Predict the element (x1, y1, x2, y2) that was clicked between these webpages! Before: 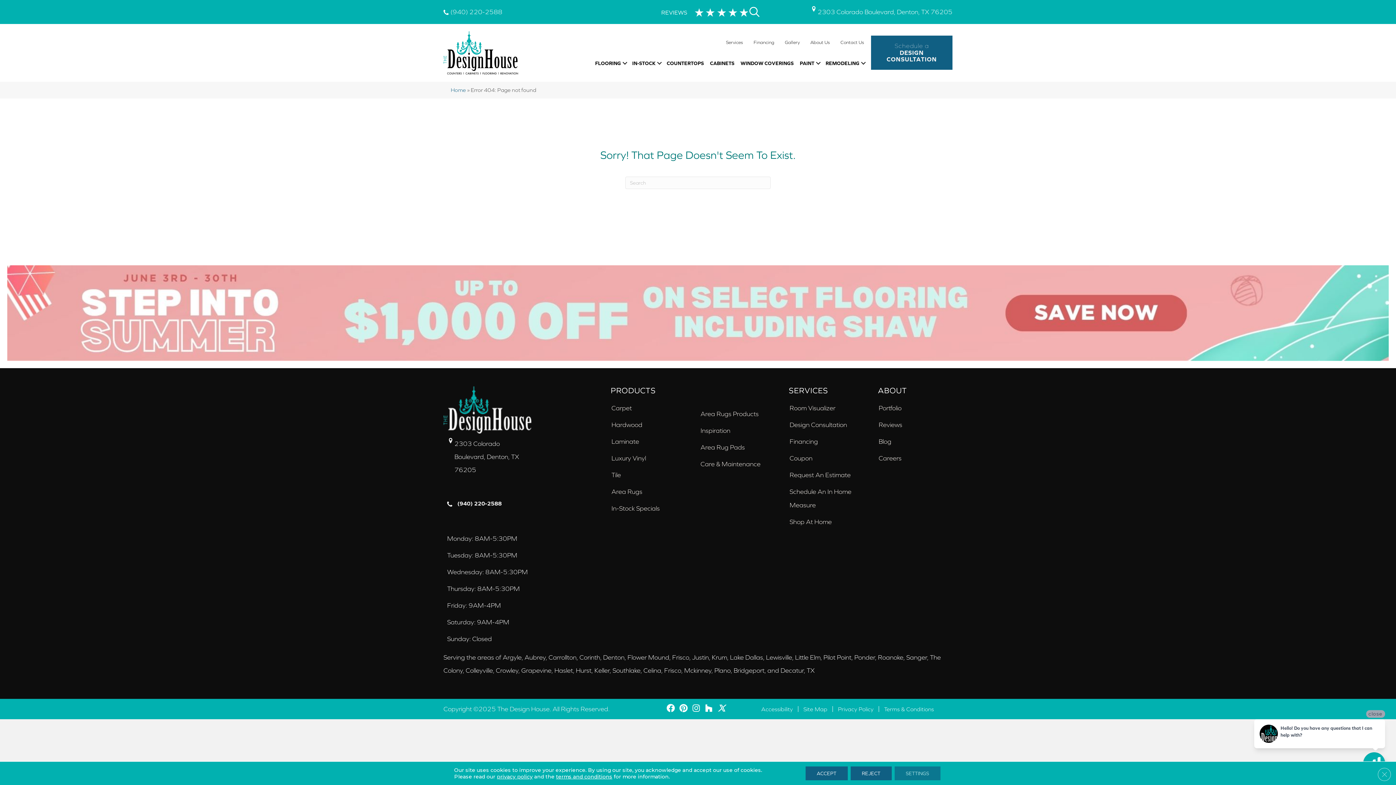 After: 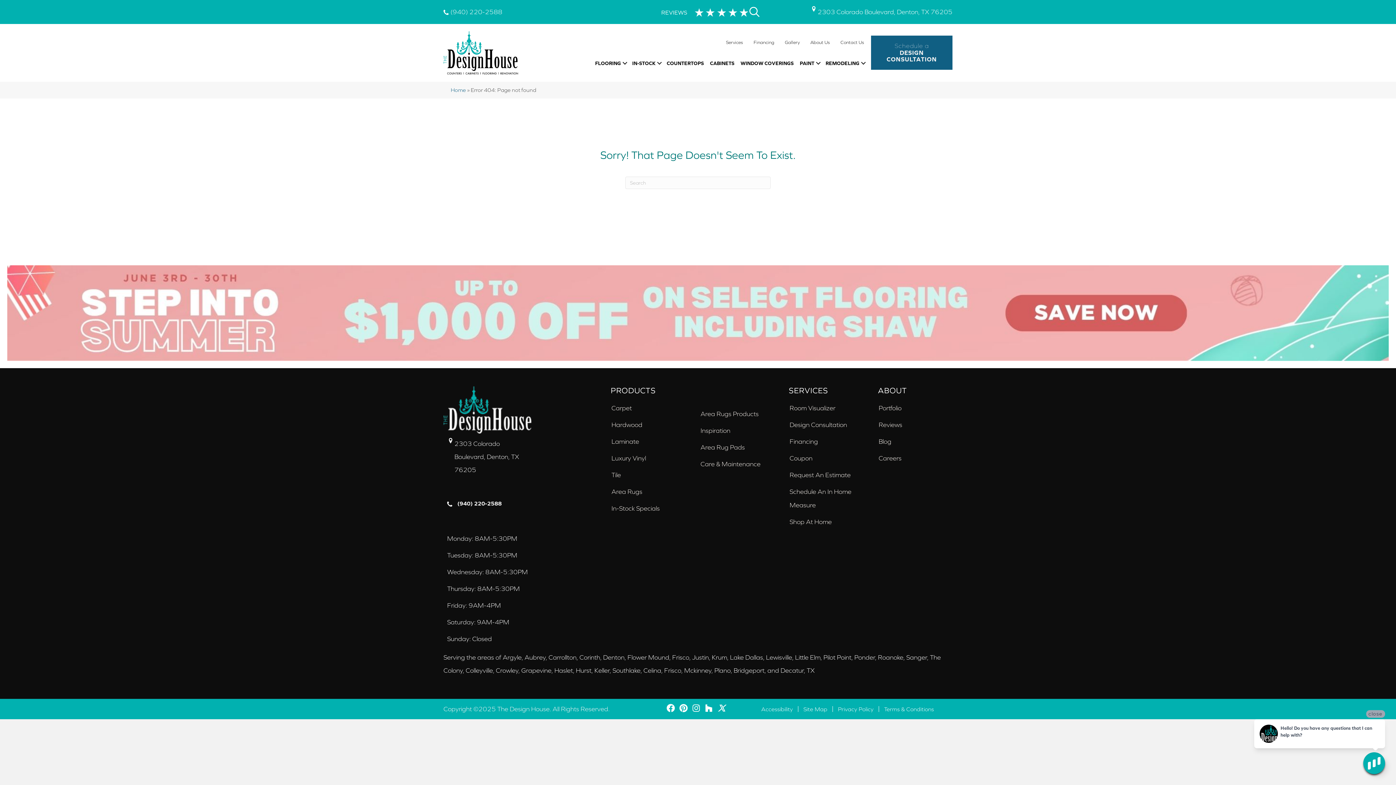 Action: label: Close GDPR Cookie Banner bbox: (1378, 768, 1391, 781)